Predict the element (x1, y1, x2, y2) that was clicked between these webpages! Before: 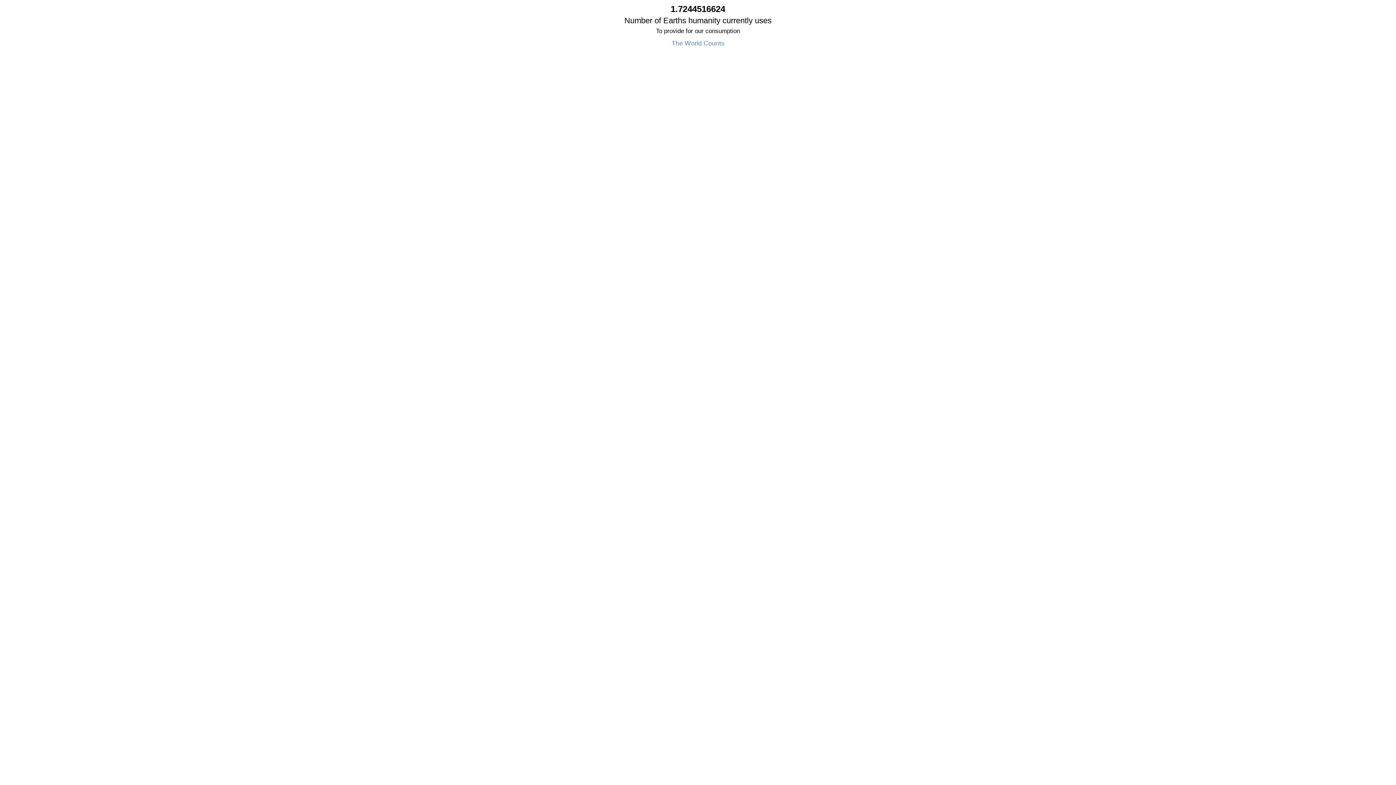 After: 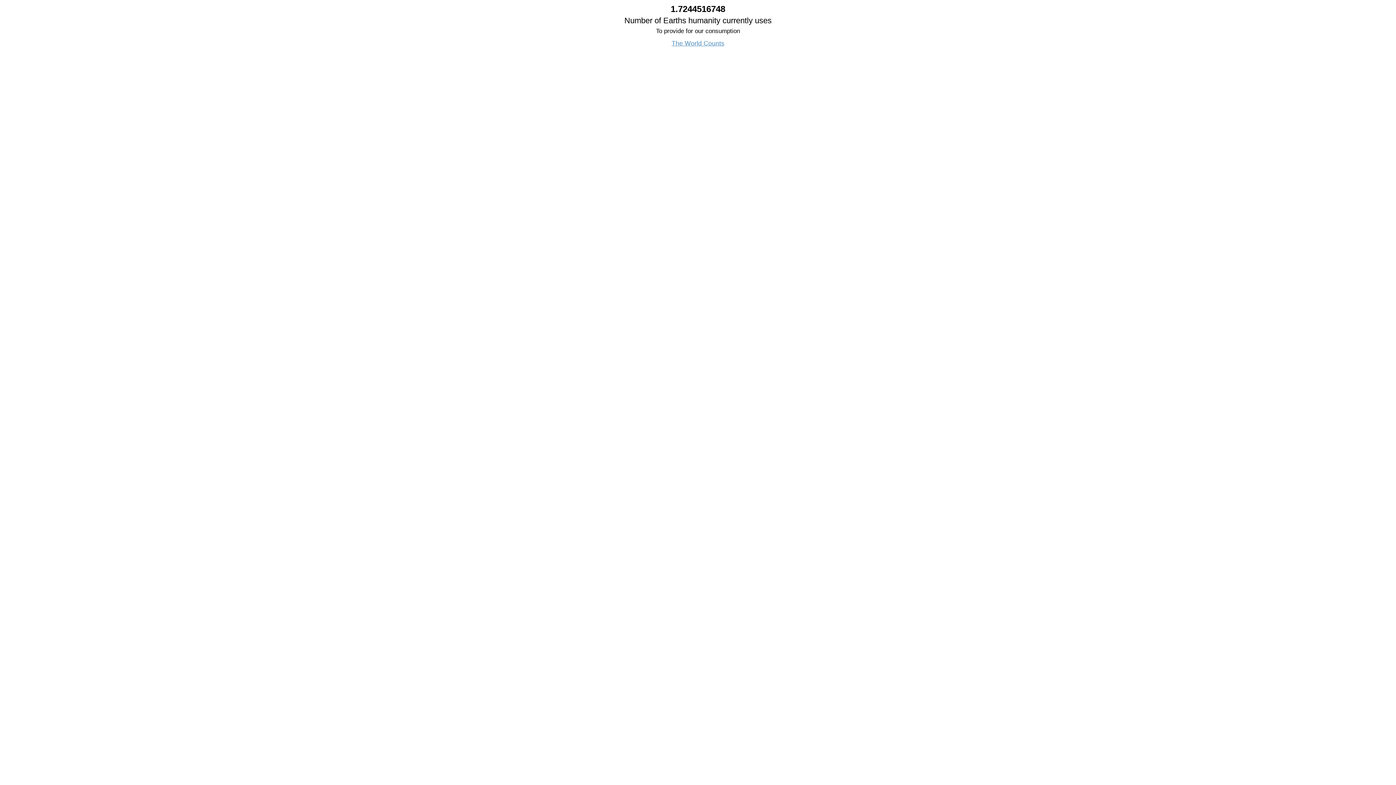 Action: bbox: (671, 39, 724, 46) label: The World Counts